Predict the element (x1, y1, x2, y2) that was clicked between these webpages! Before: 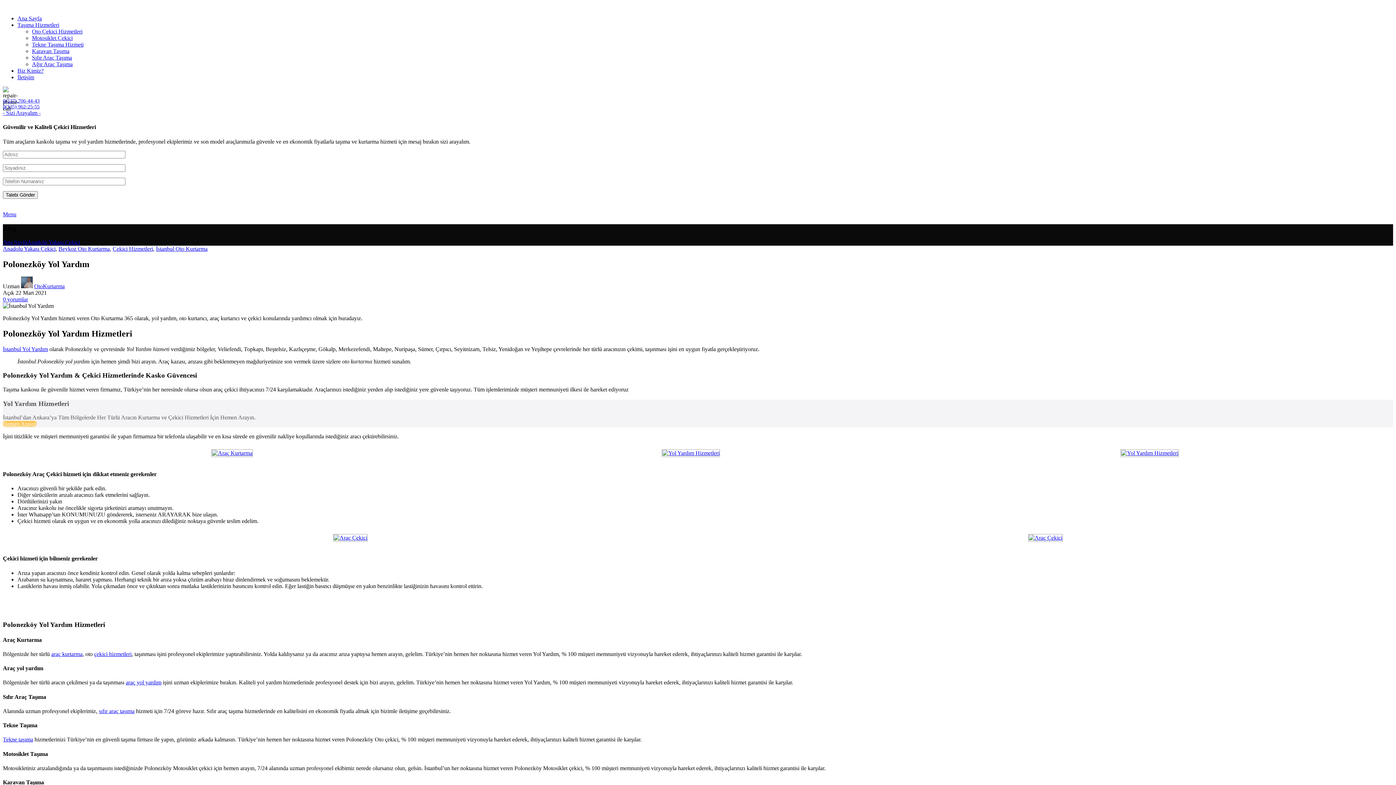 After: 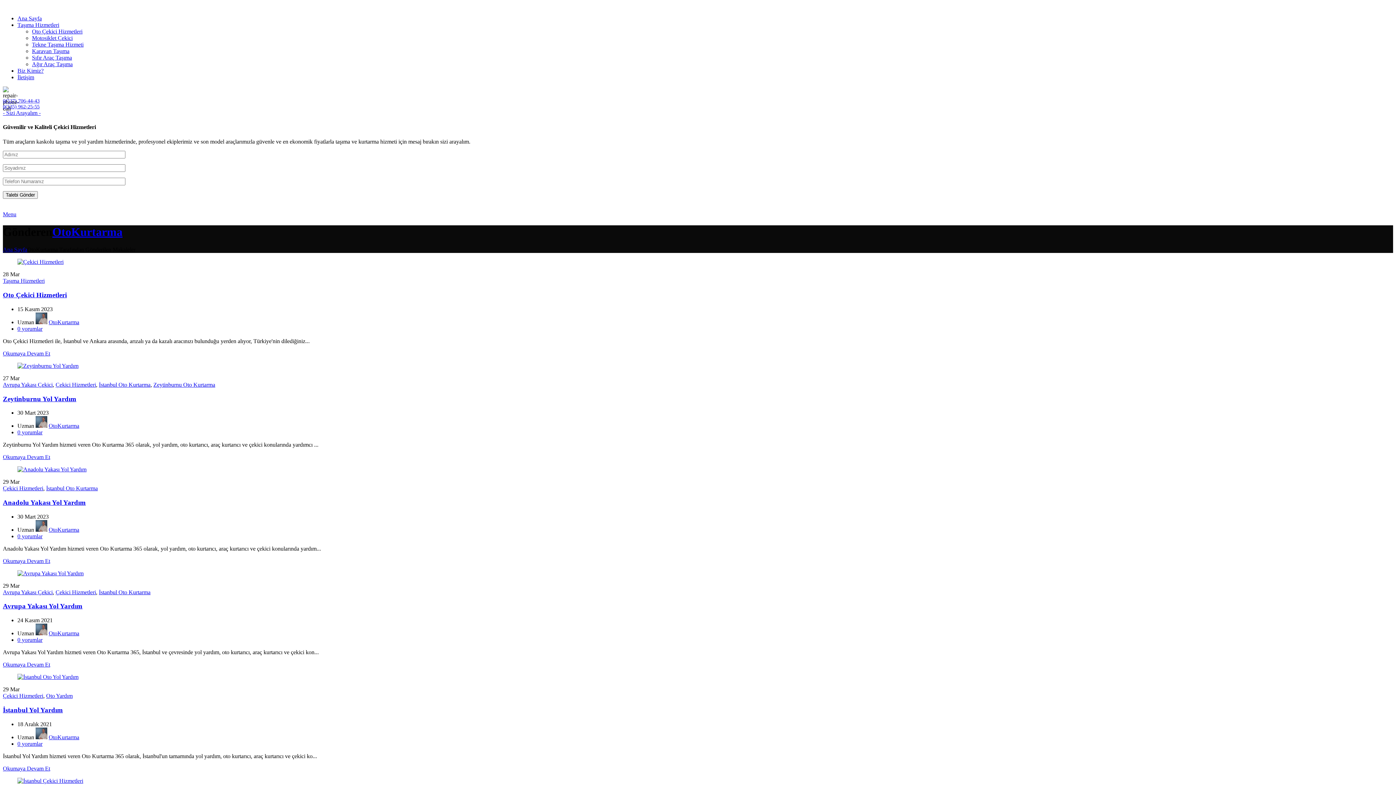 Action: bbox: (34, 283, 64, 289) label: OtoKurtarma